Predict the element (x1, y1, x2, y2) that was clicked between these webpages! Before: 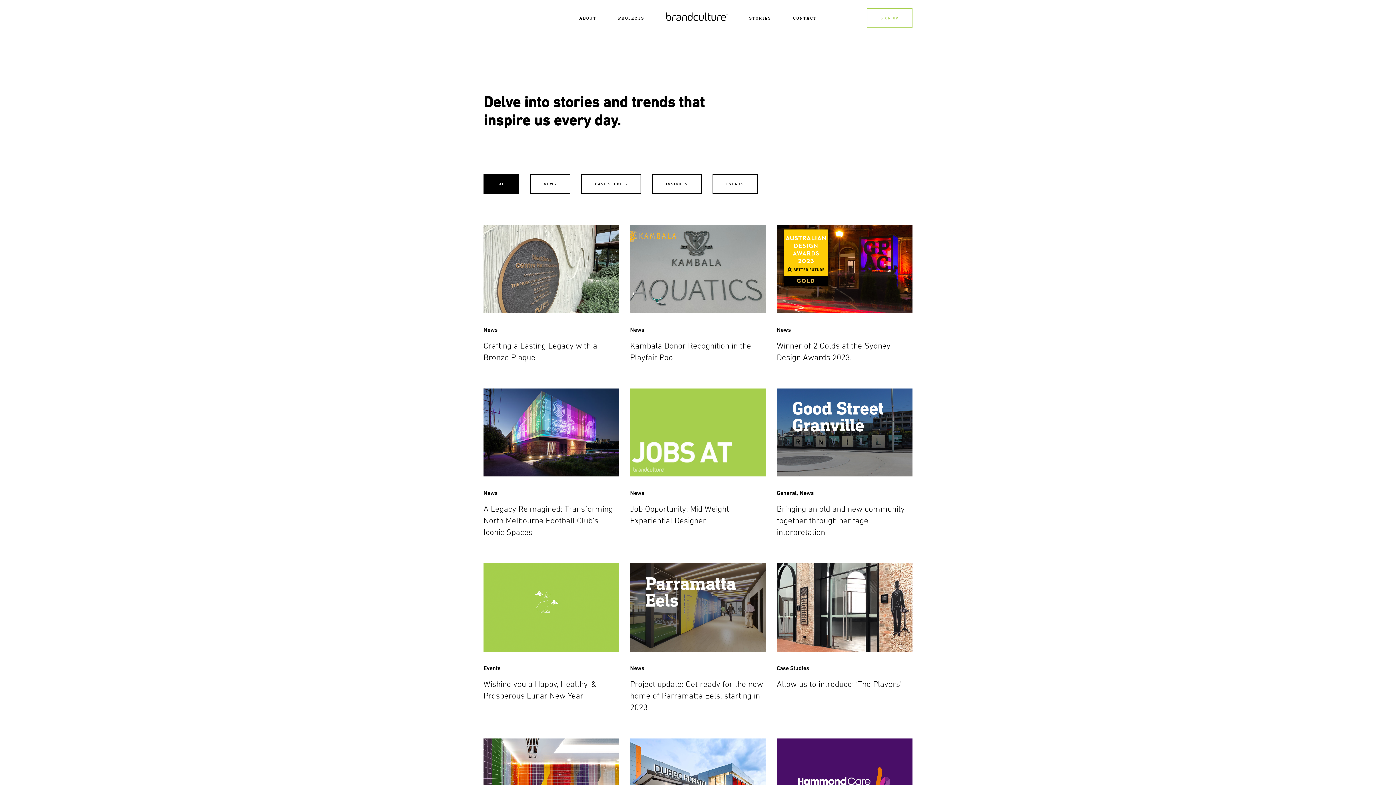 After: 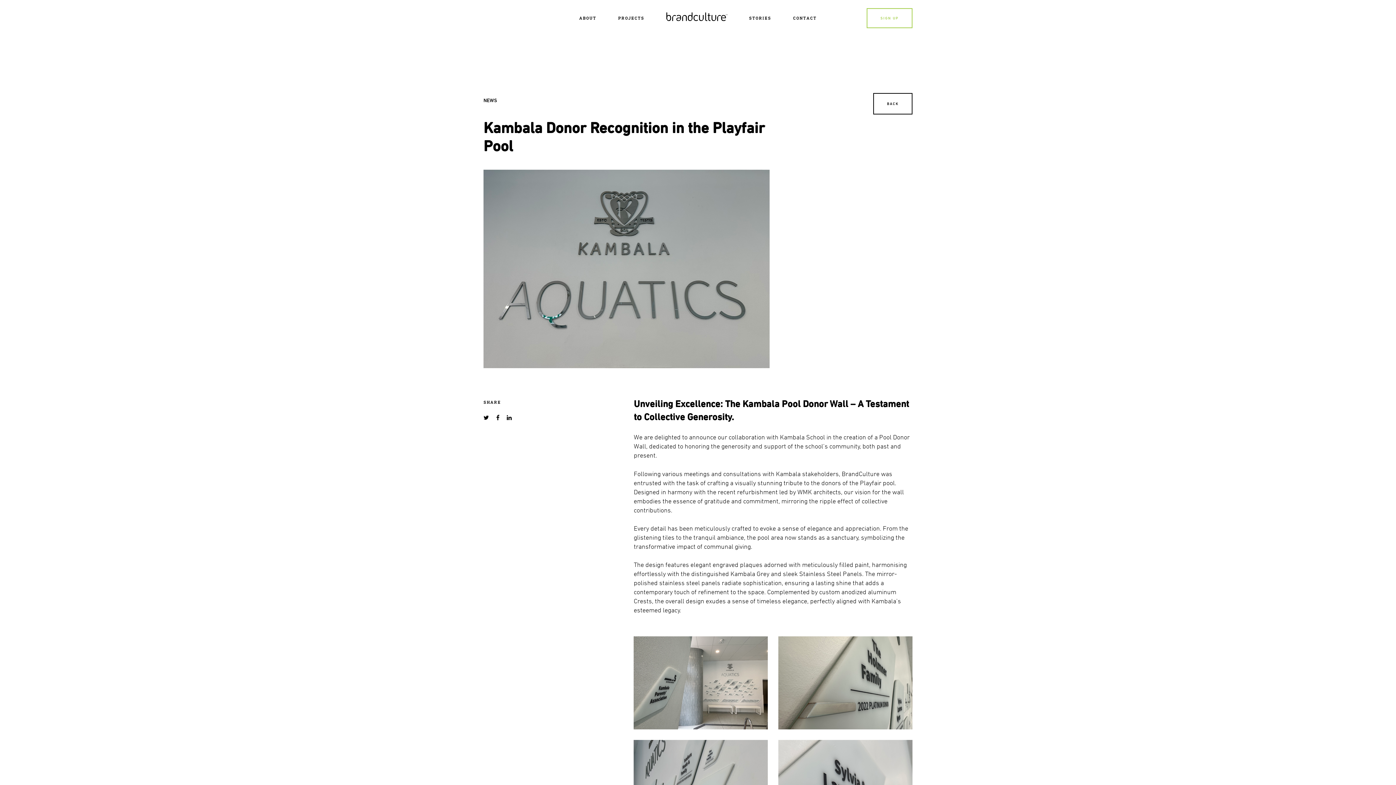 Action: bbox: (630, 225, 766, 313)